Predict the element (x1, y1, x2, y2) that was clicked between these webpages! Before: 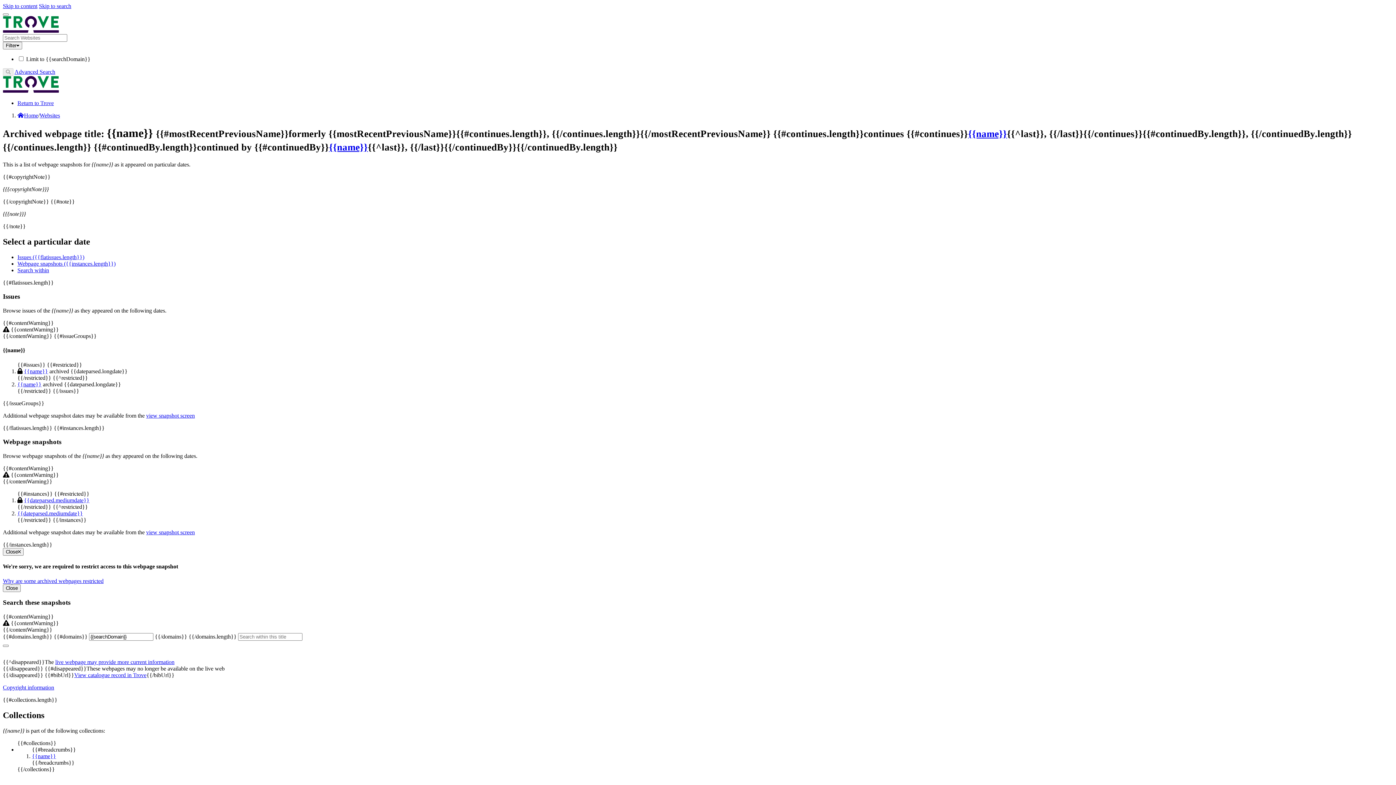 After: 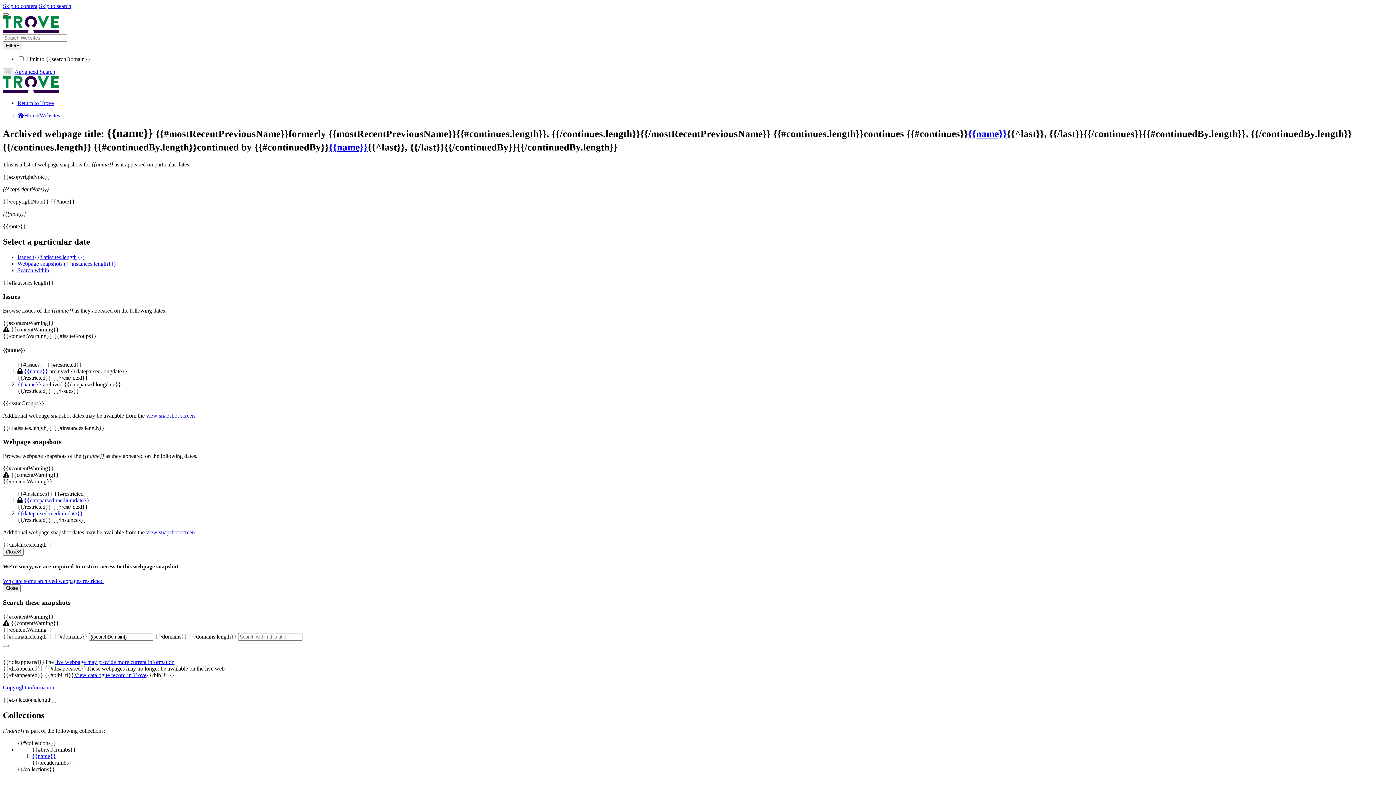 Action: bbox: (2, 13, 8, 15) label: Toggle navigation